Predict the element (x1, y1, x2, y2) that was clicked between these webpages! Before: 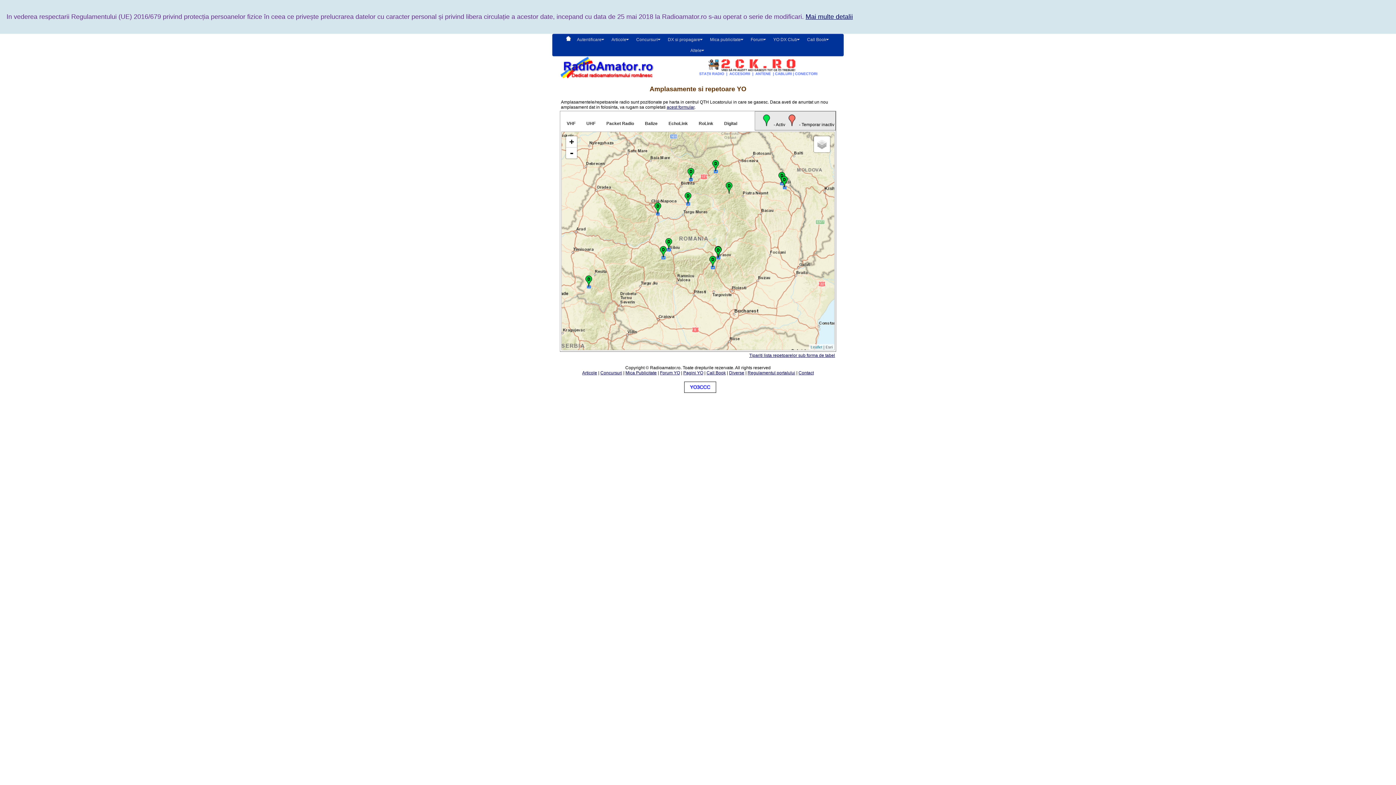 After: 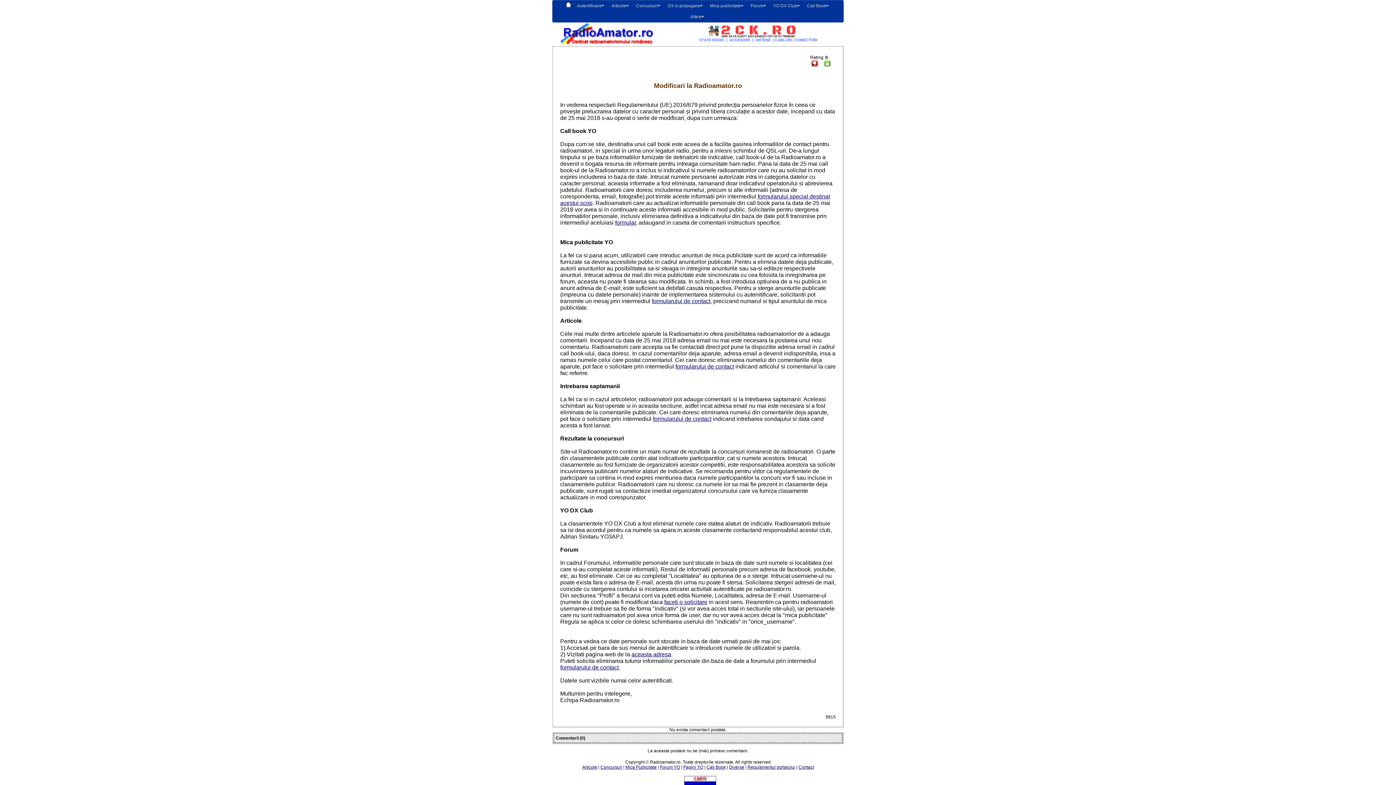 Action: bbox: (805, 13, 853, 20) label: Mai multe detalii